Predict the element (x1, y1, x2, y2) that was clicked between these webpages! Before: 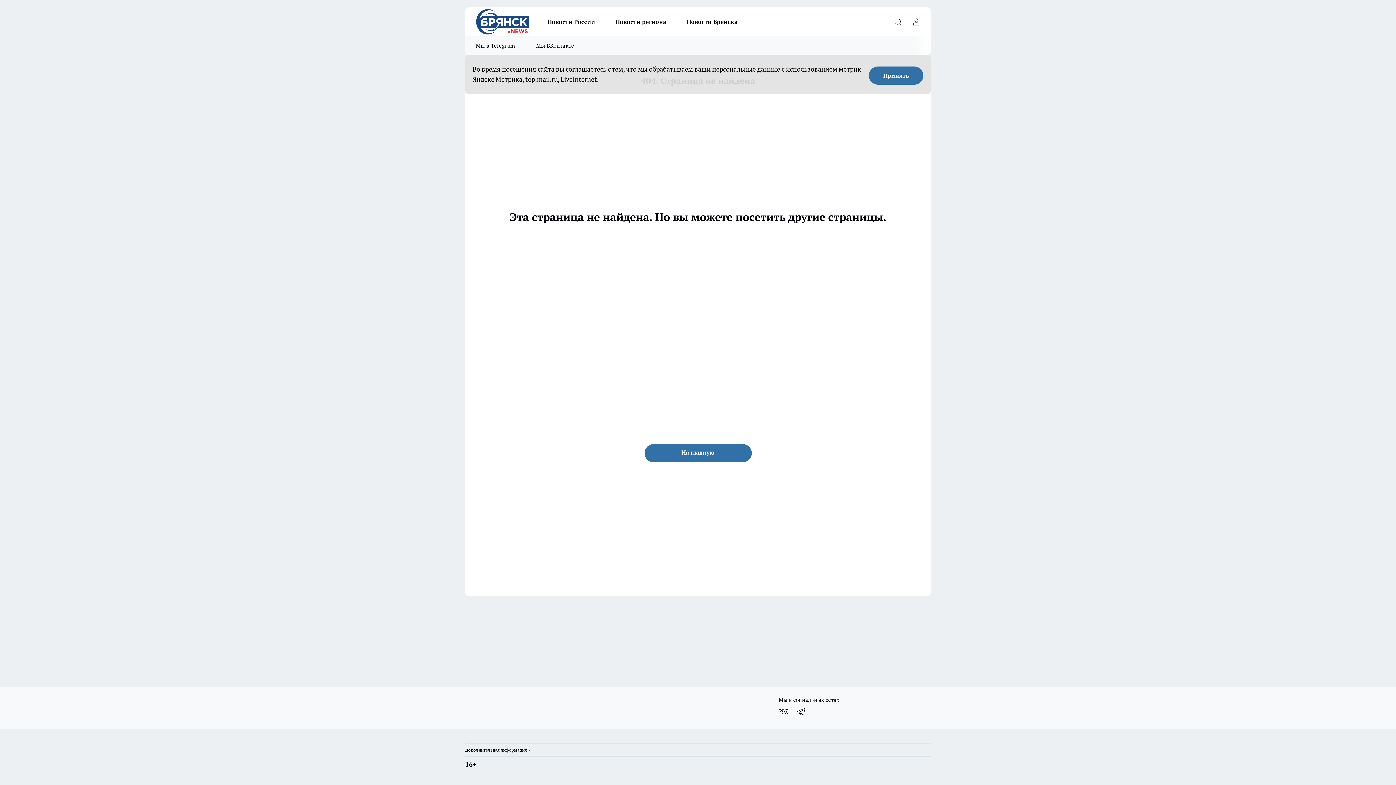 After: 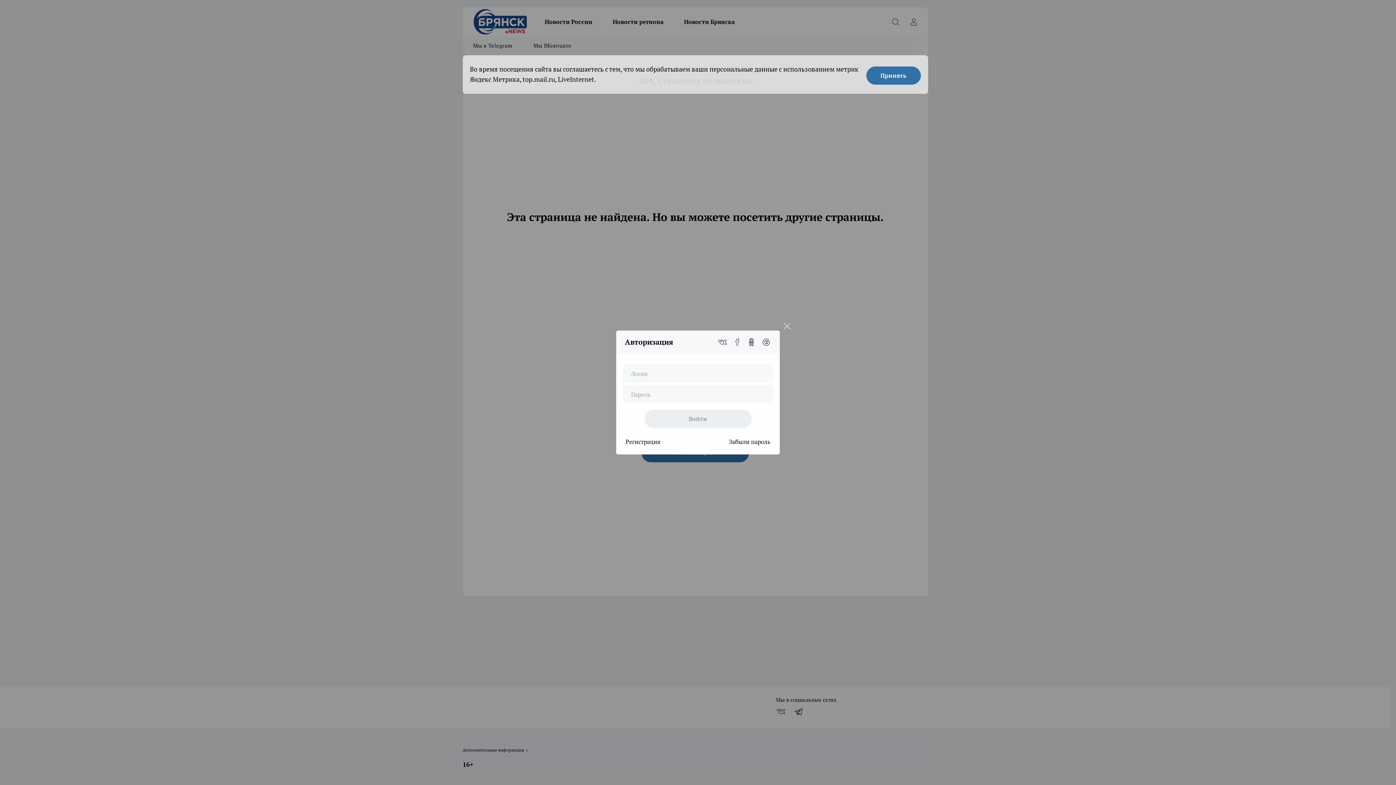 Action: bbox: (909, 14, 923, 29) label: Войти на сайт